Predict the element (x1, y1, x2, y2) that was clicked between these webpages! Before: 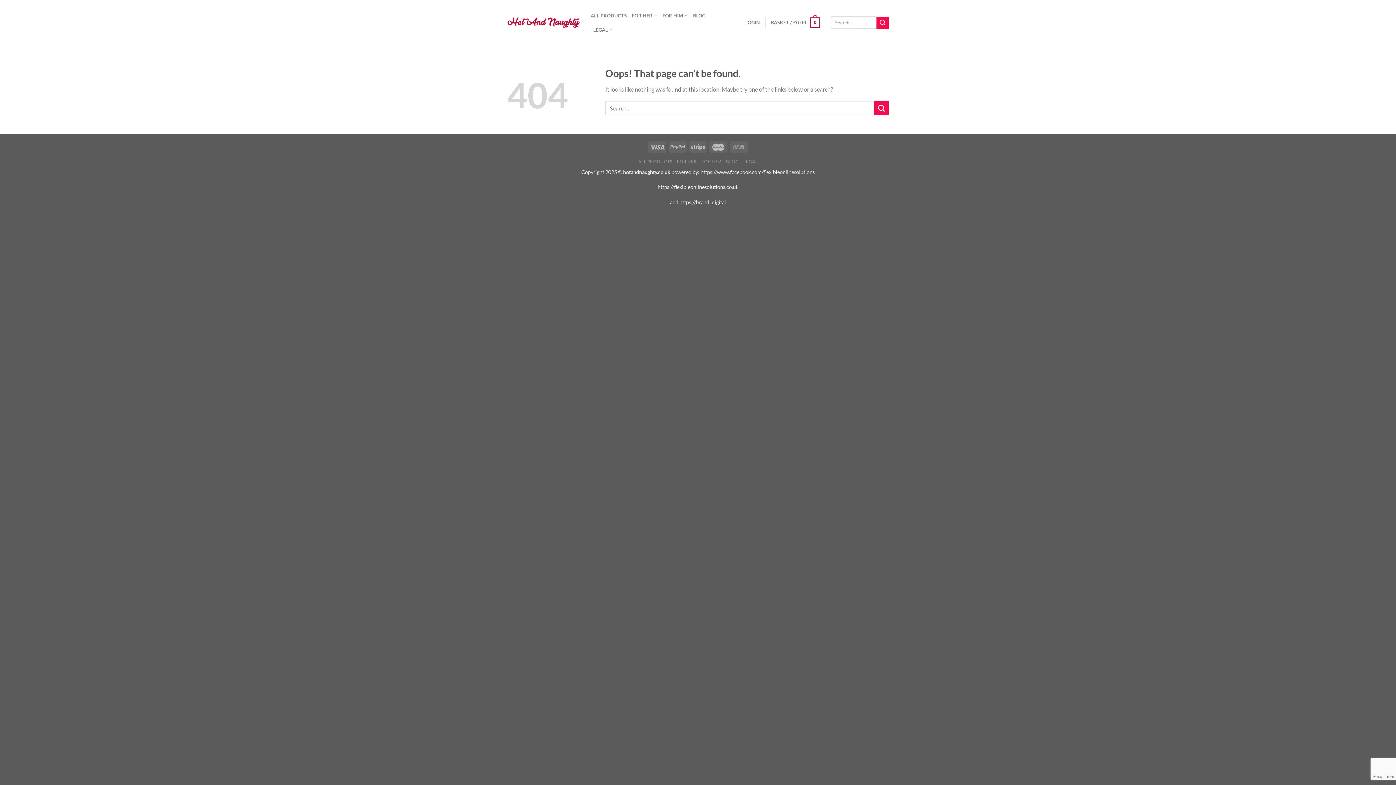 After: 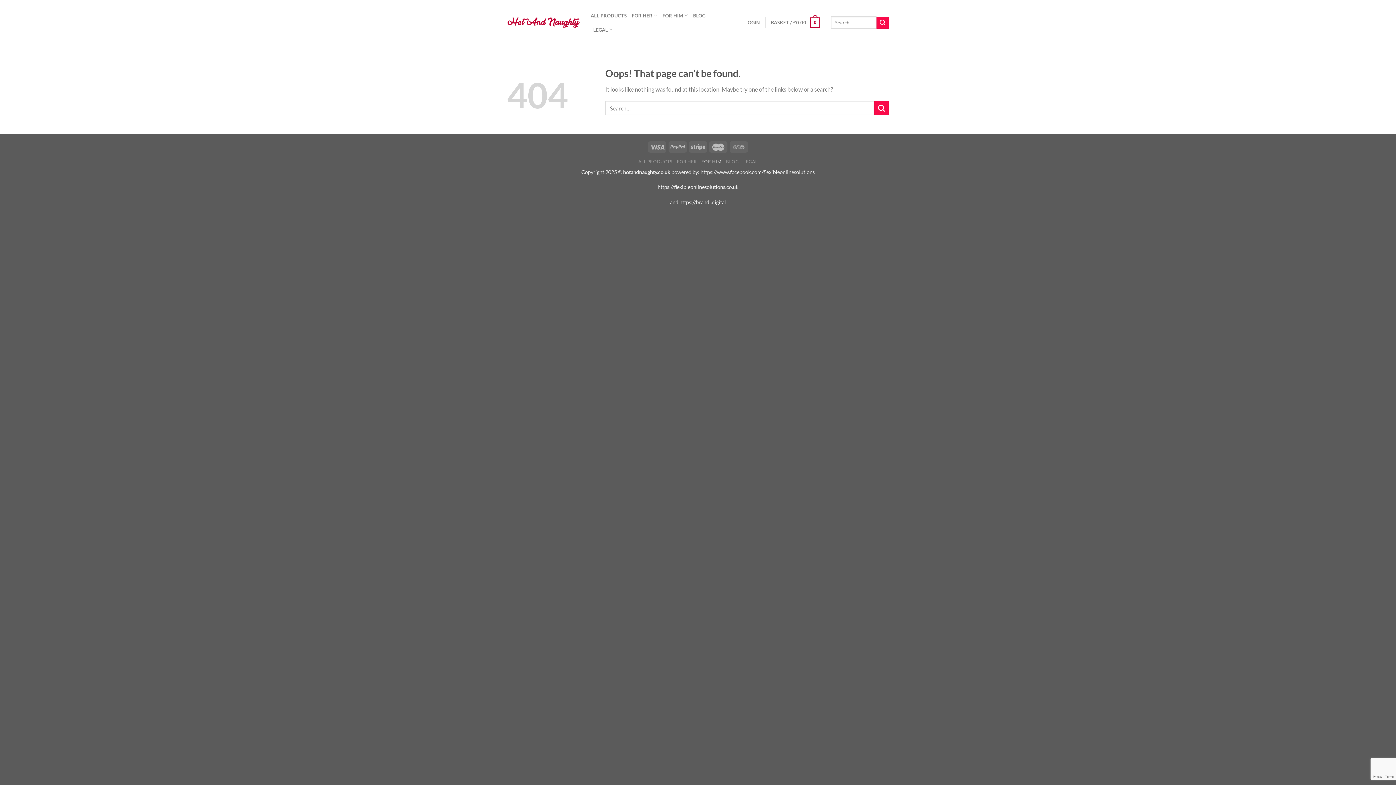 Action: label: FOR HIM bbox: (701, 158, 721, 164)